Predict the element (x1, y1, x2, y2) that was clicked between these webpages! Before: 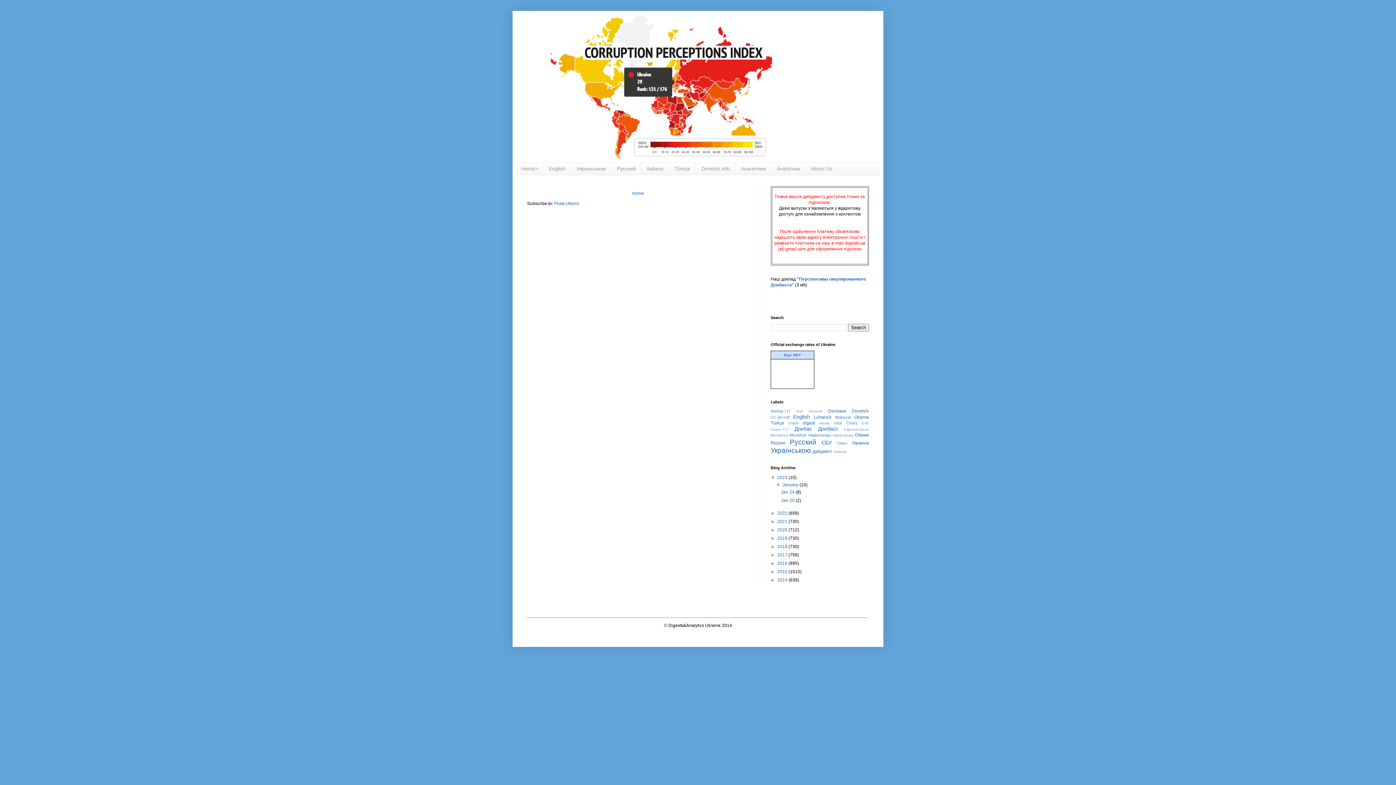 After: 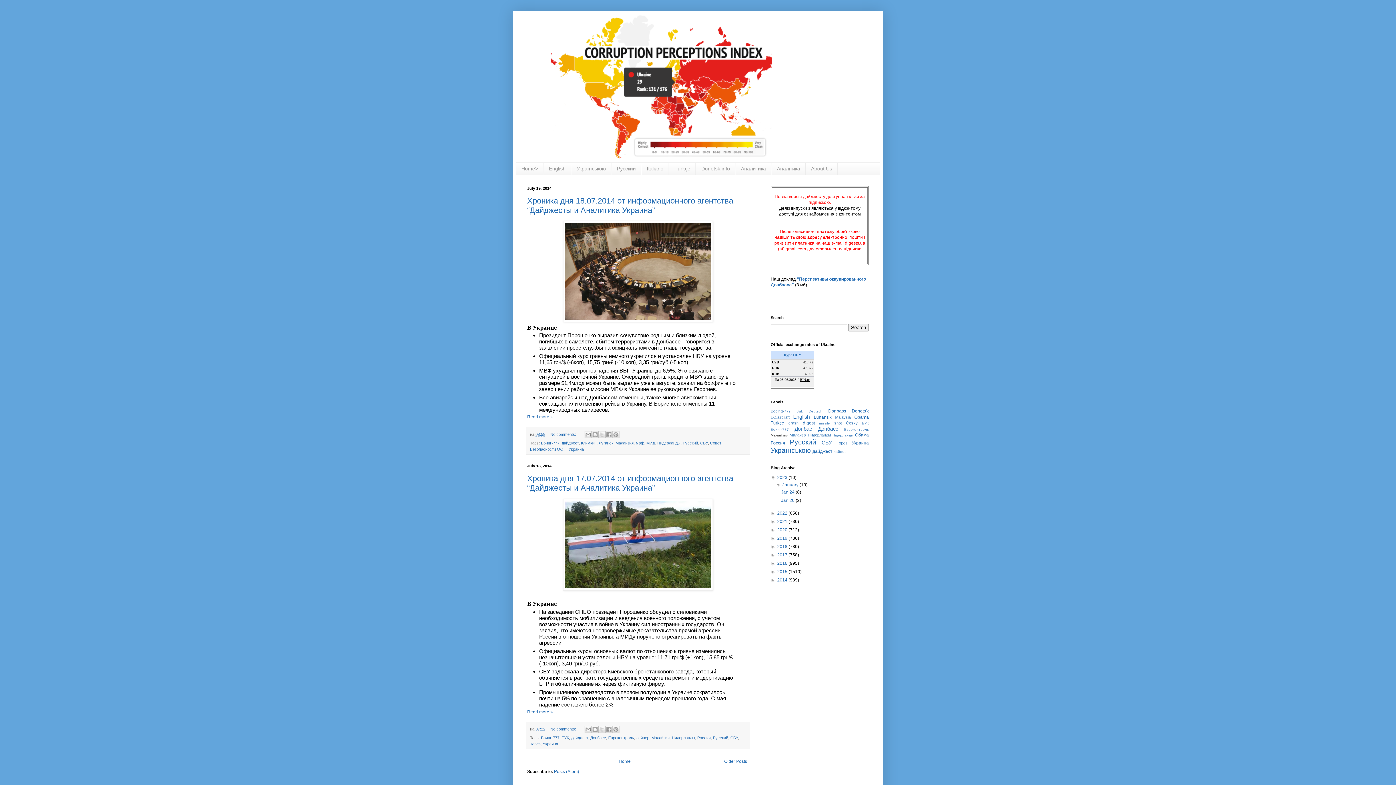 Action: label: Малайзия bbox: (770, 433, 788, 437)